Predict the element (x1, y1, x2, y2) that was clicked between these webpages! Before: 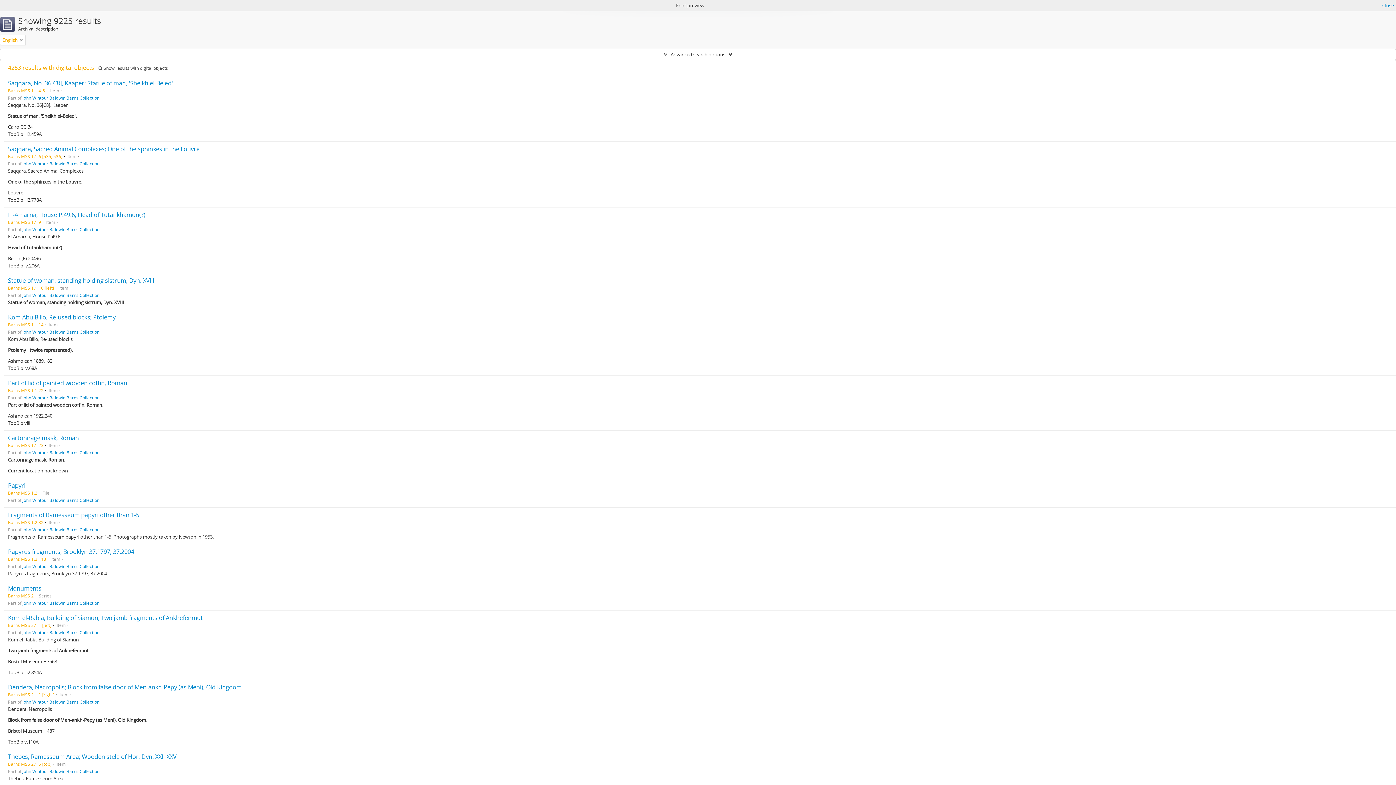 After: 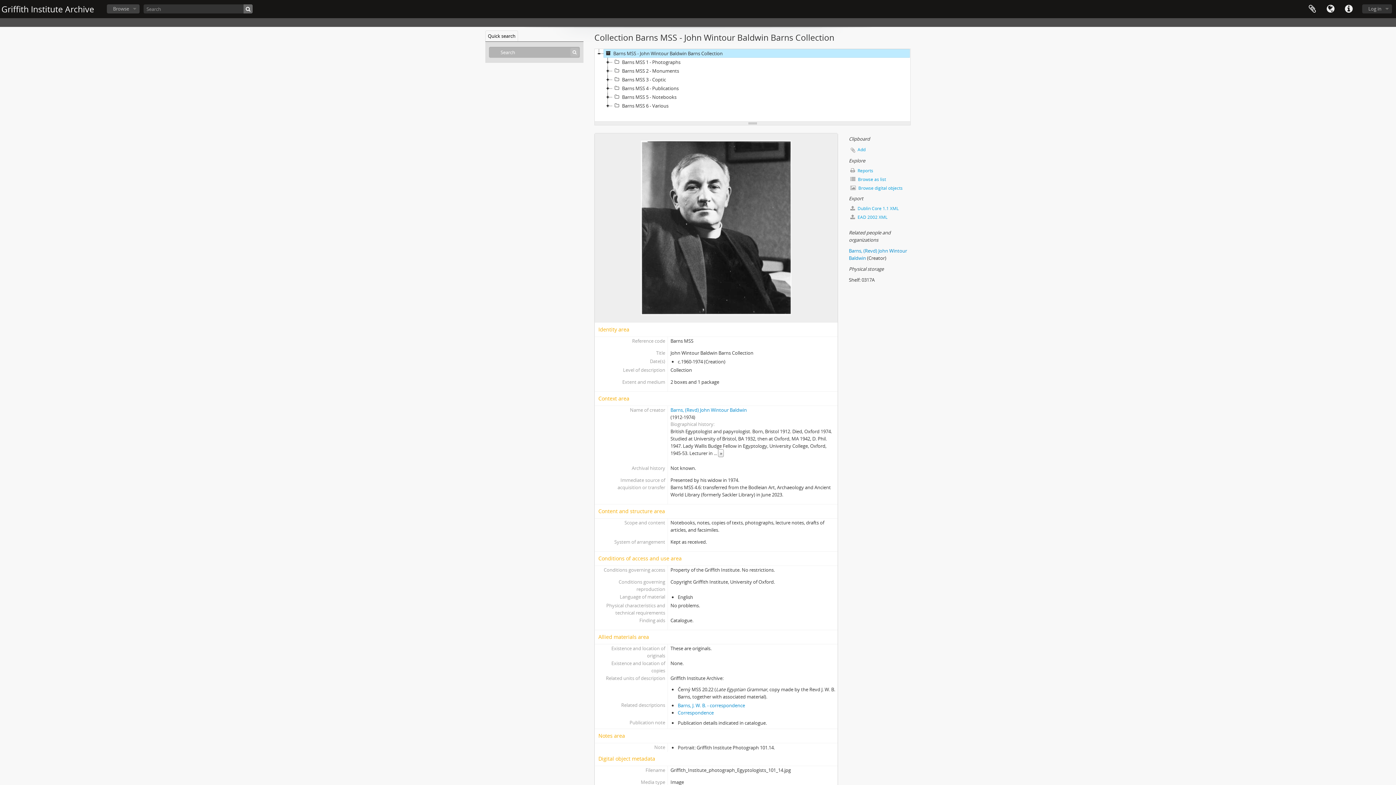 Action: bbox: (22, 629, 99, 635) label: John Wintour Baldwin Barns Collection